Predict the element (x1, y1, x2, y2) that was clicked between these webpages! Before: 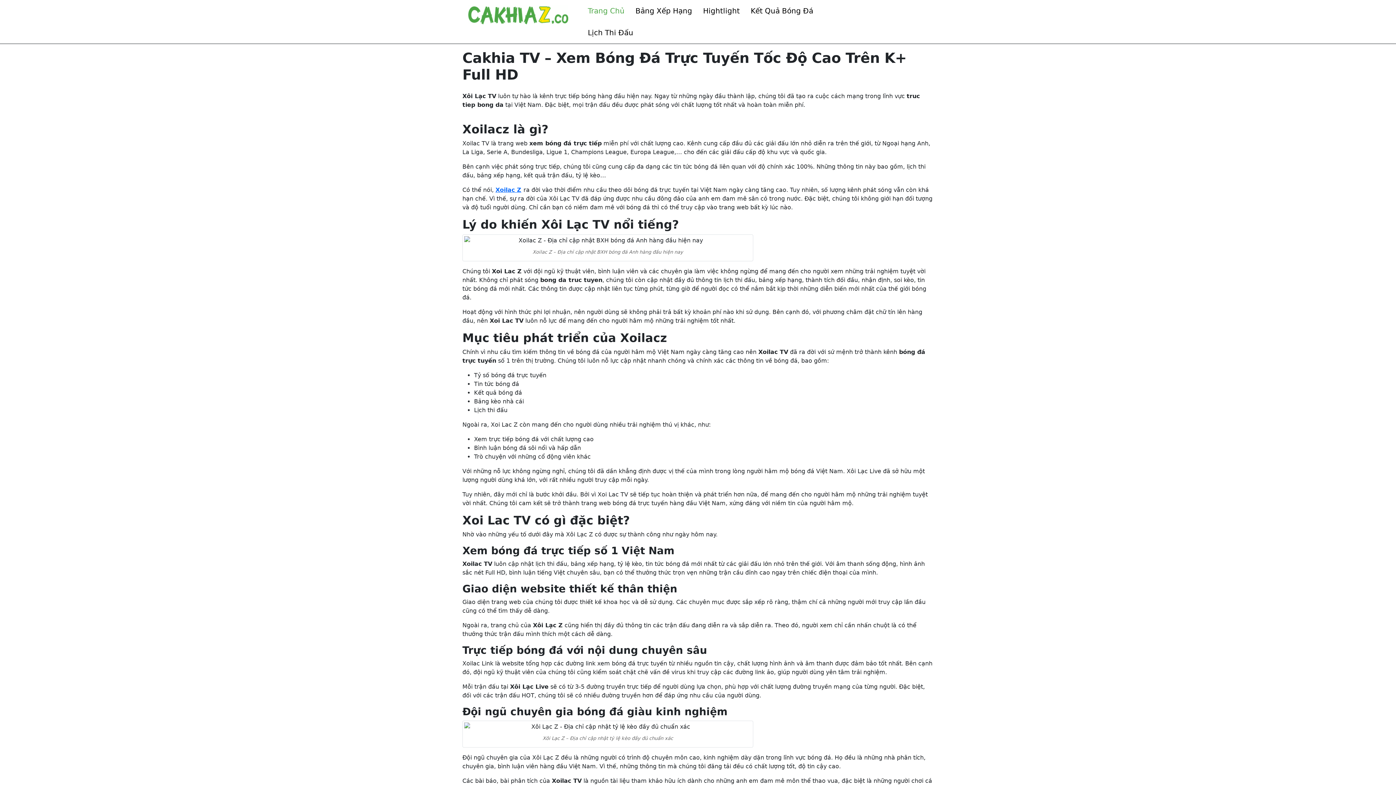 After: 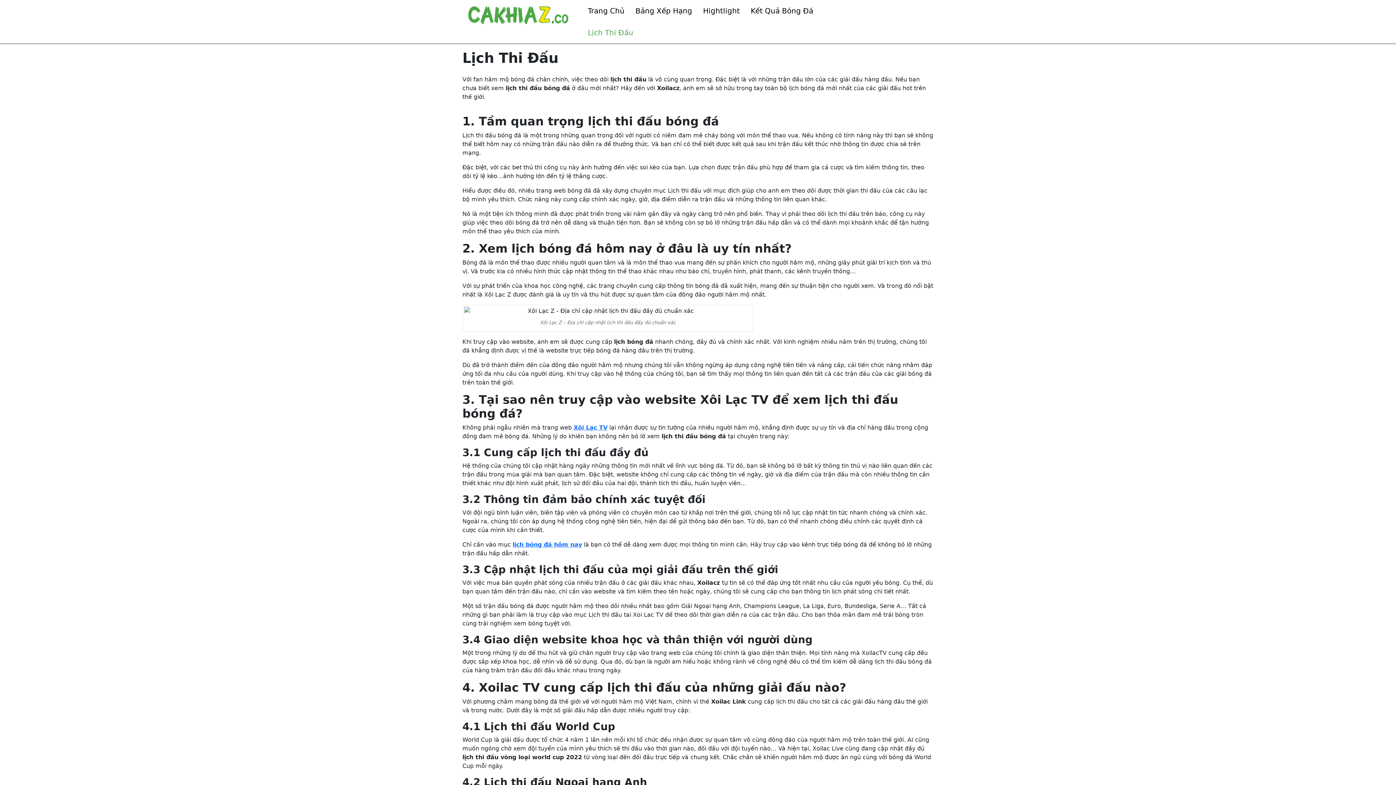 Action: label: Lịch Thi Đấu bbox: (582, 21, 638, 43)